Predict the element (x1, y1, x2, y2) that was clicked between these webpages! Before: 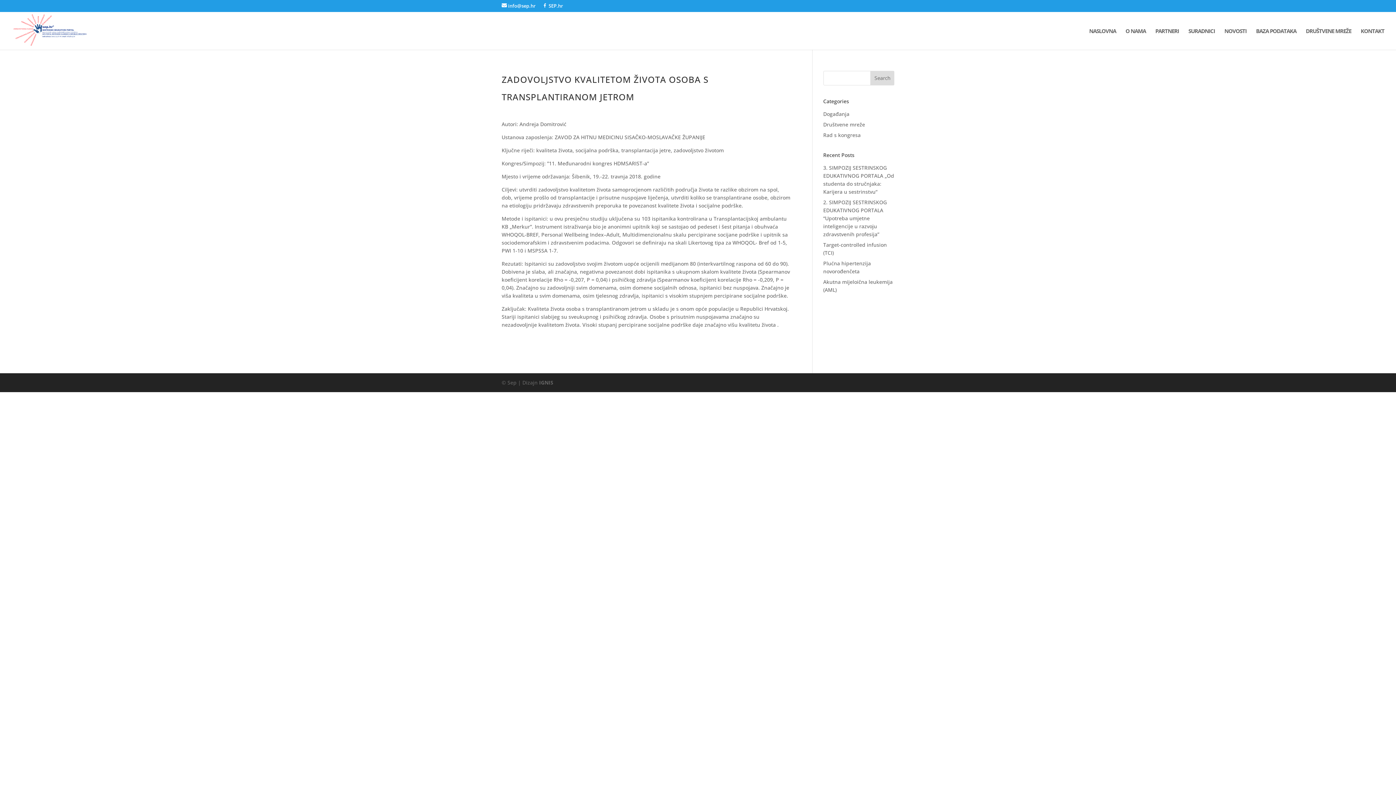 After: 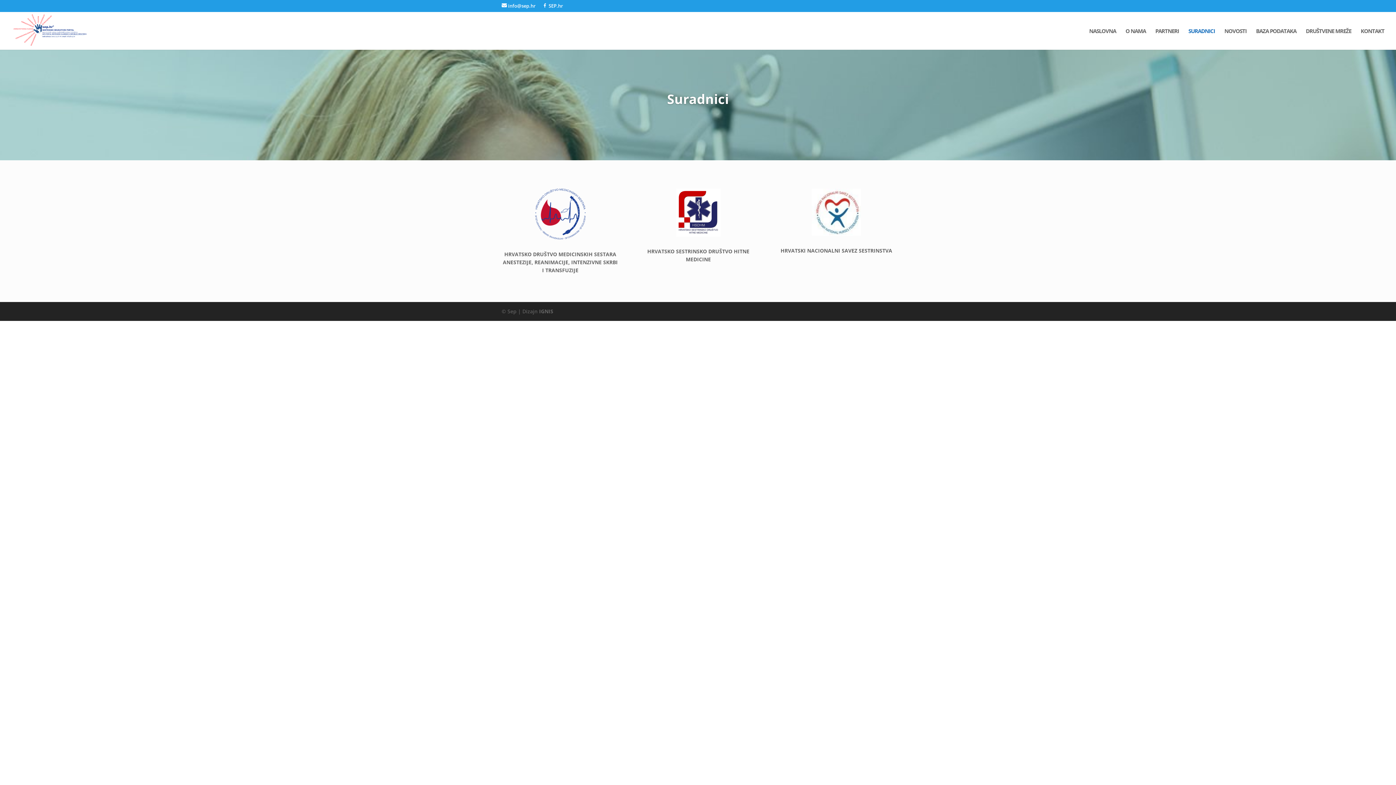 Action: label: SURADNICI bbox: (1188, 28, 1215, 49)